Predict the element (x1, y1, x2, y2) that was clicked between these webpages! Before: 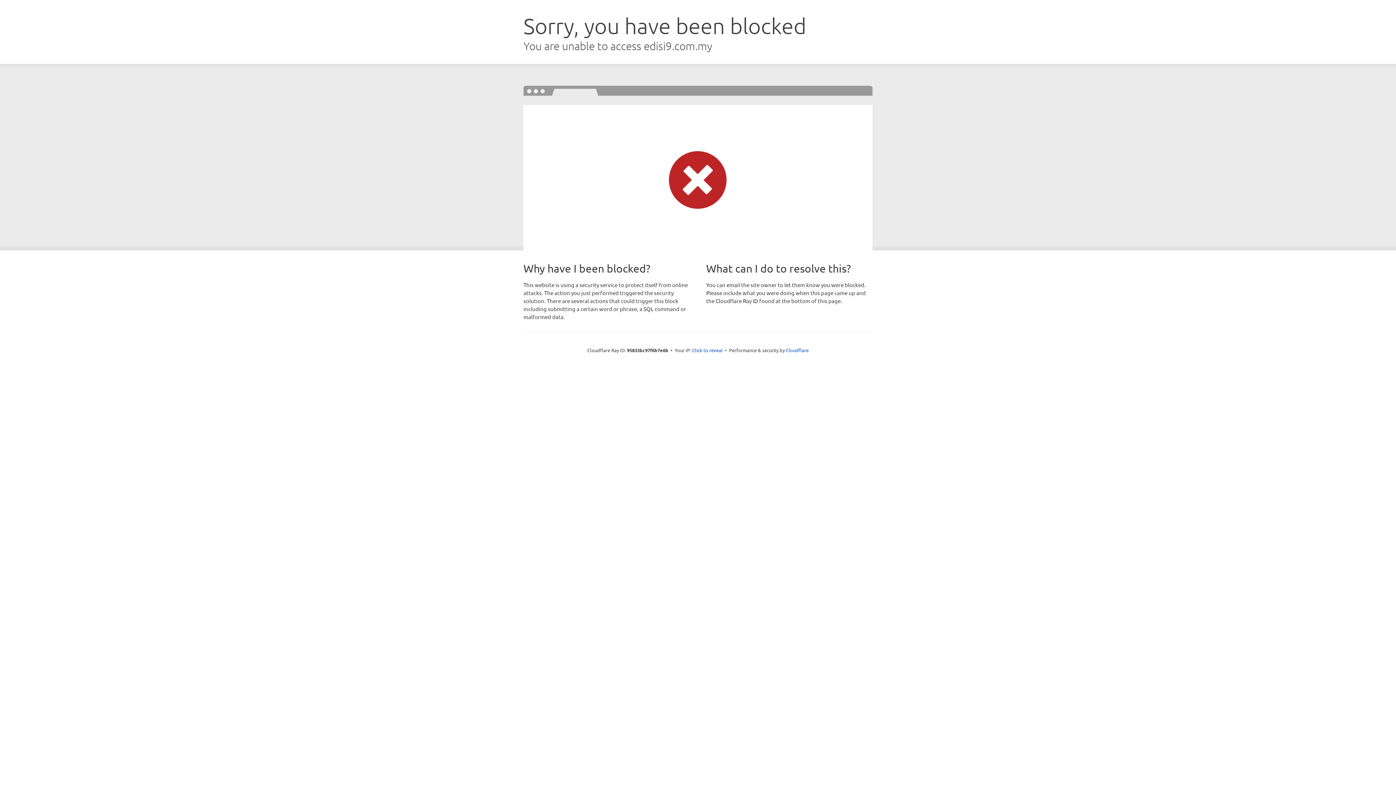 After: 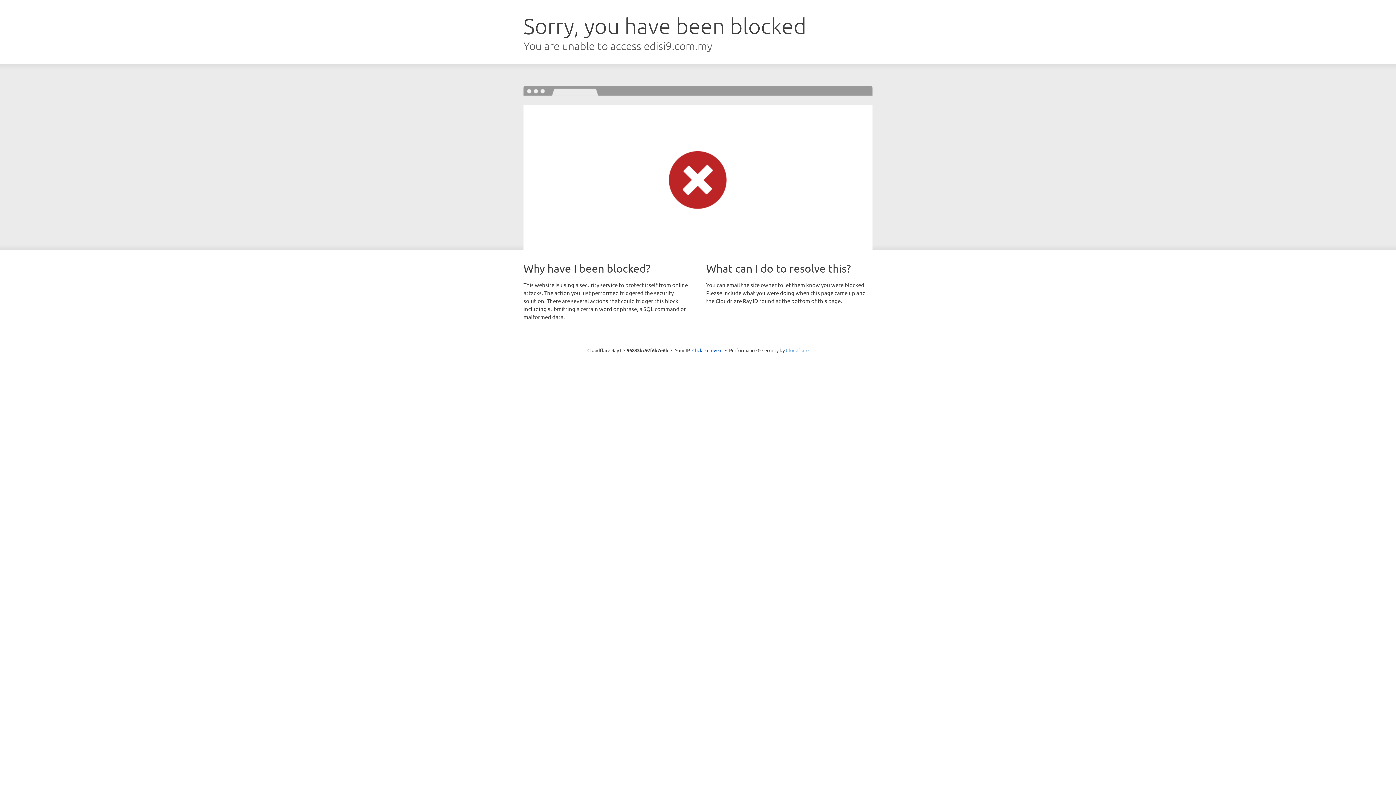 Action: label: Cloudflare bbox: (786, 347, 808, 353)